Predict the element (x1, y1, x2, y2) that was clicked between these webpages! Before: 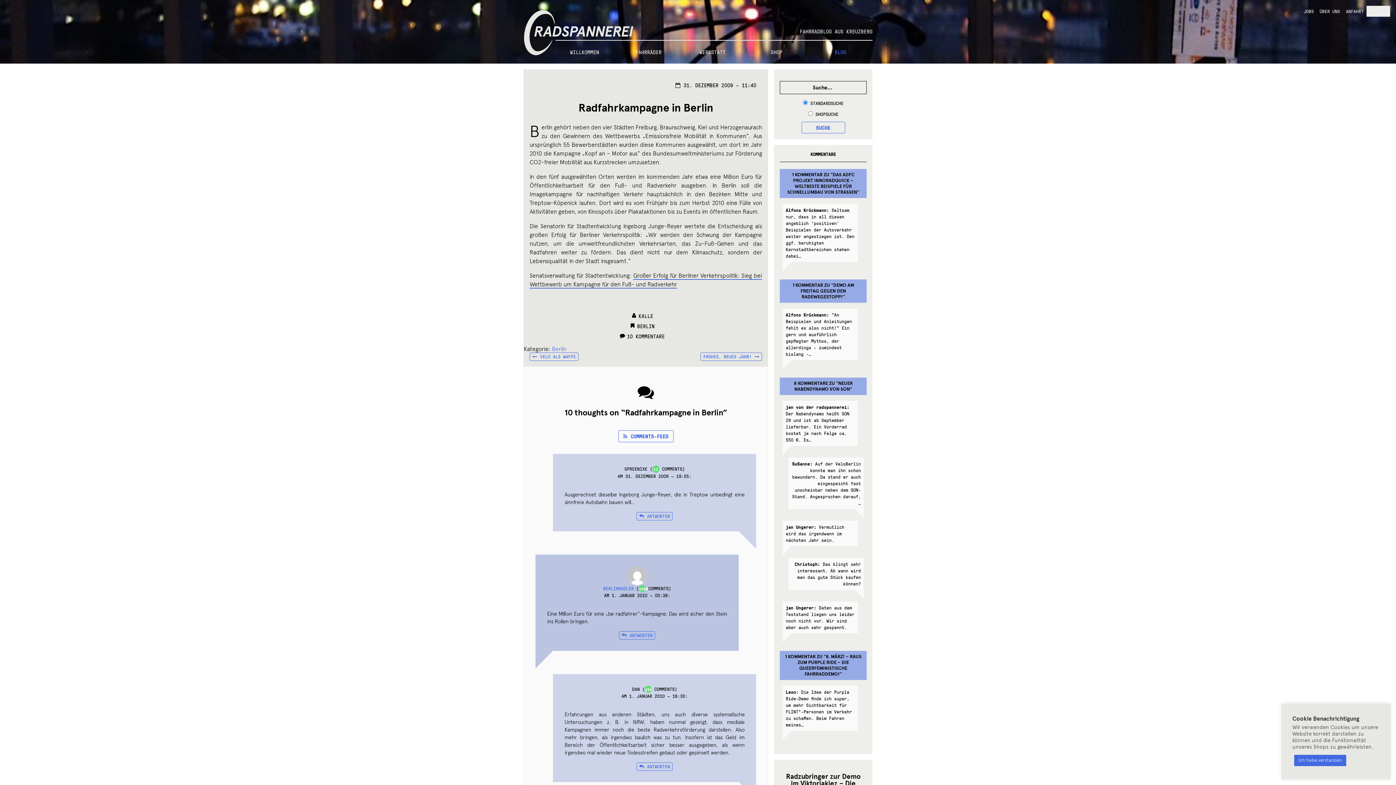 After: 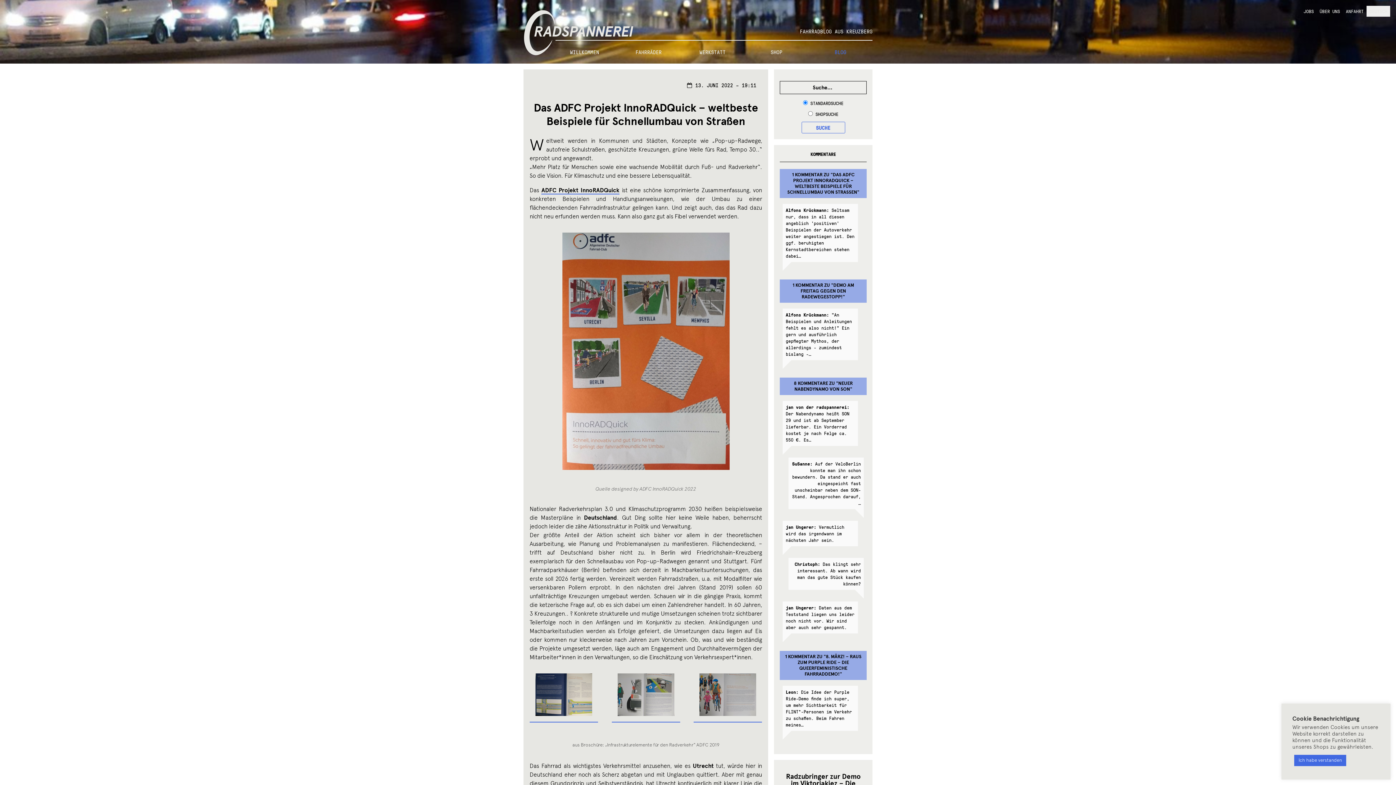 Action: bbox: (787, 172, 857, 195) label: DAS ADFC PROJEKT INNORADQUICK – WELTBESTE BEISPIELE FÜR SCHNELLUMBAU VON STRASSEN